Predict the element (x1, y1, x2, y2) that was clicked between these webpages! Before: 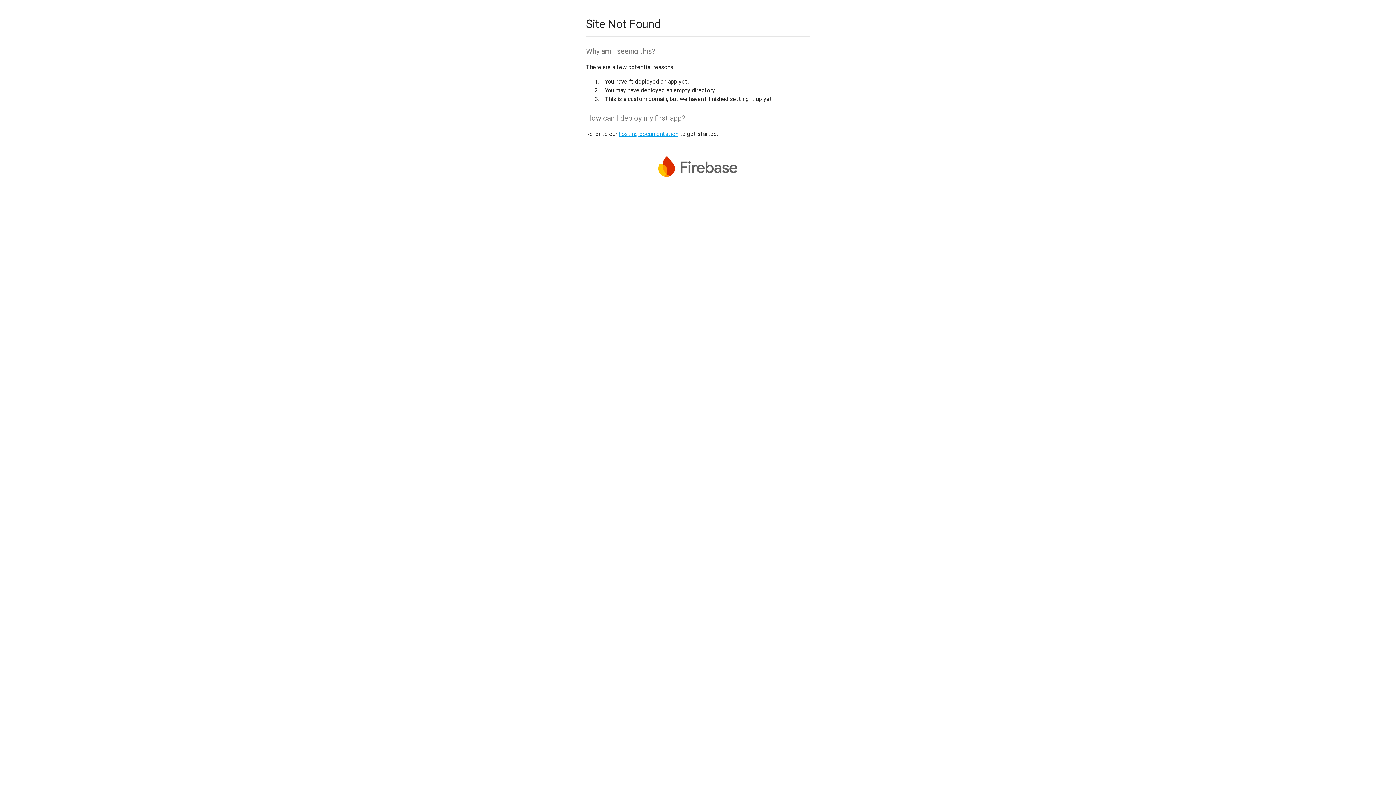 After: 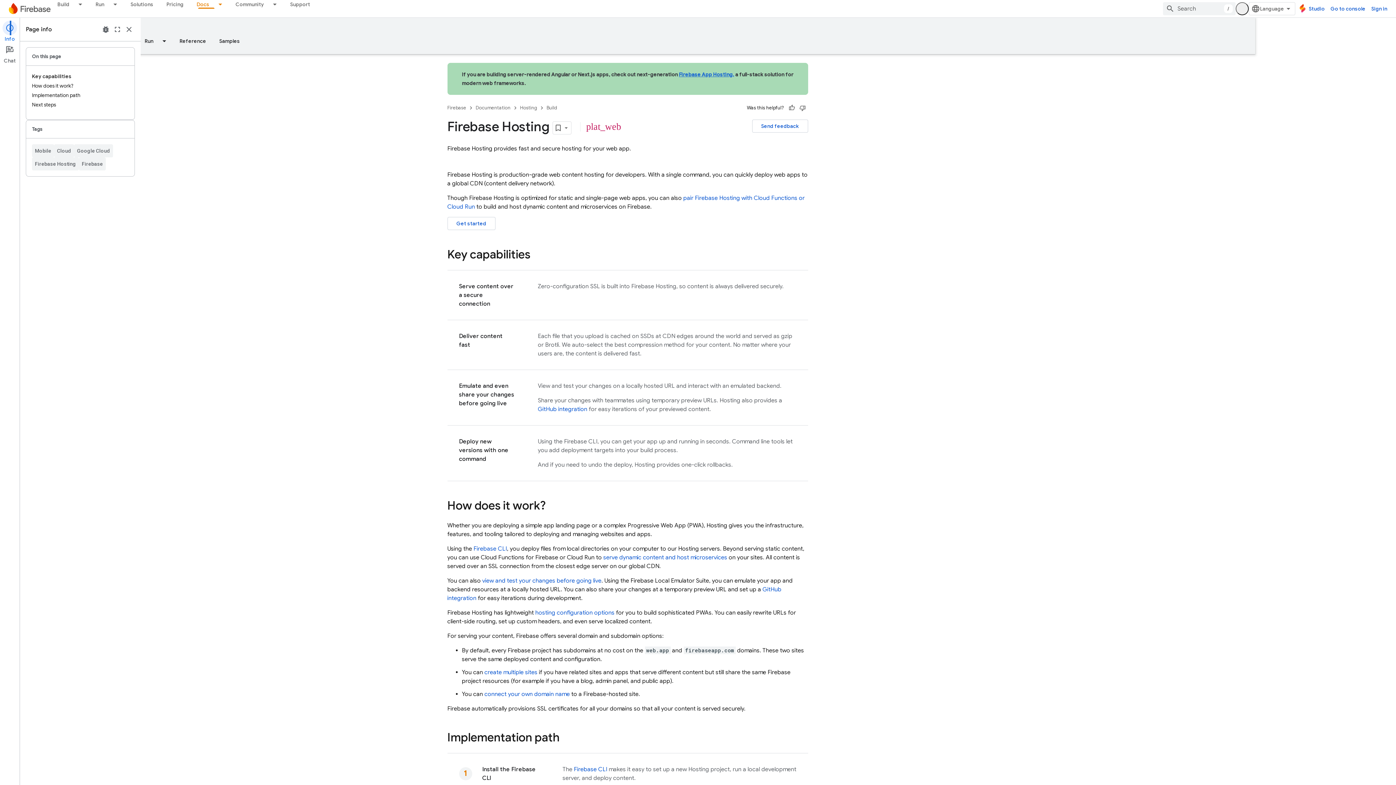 Action: label: hosting documentation bbox: (618, 130, 678, 137)